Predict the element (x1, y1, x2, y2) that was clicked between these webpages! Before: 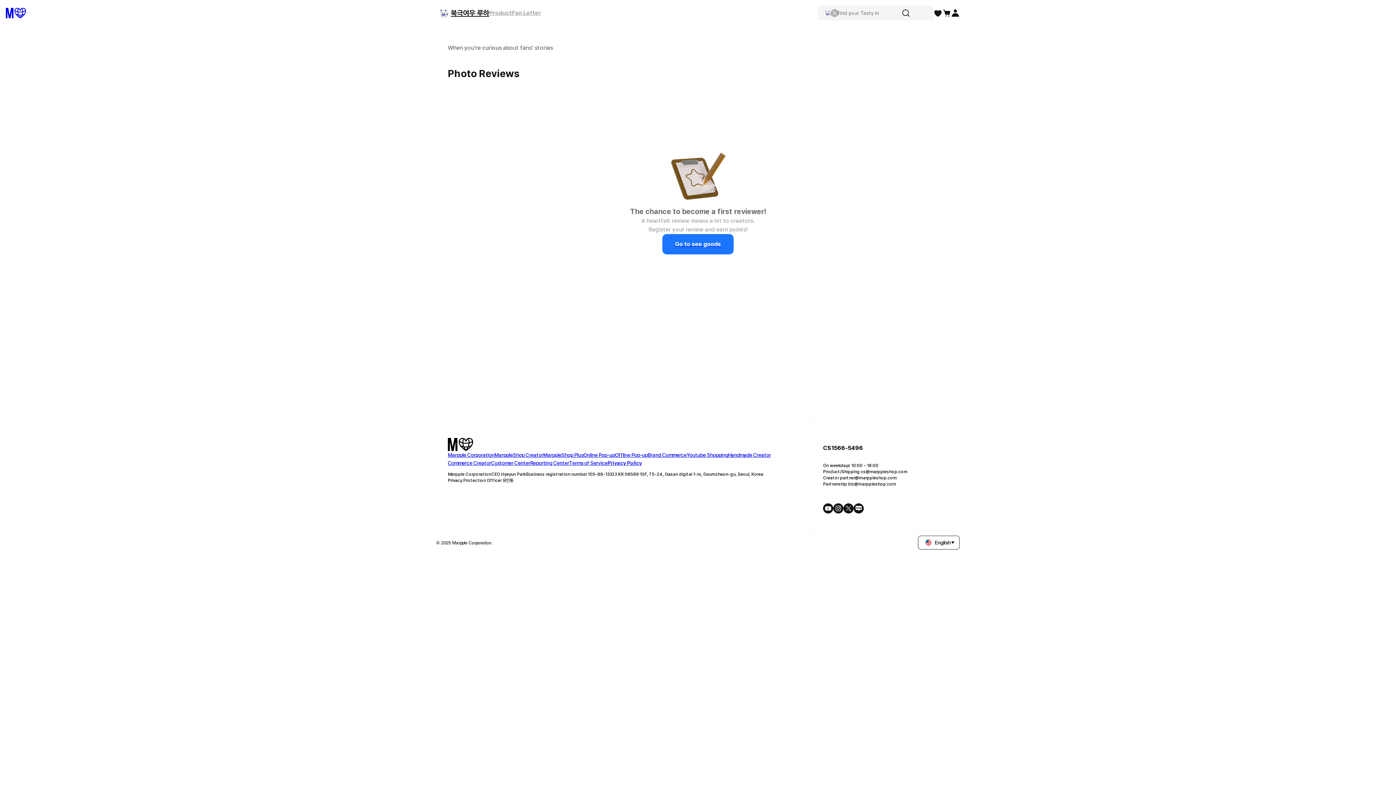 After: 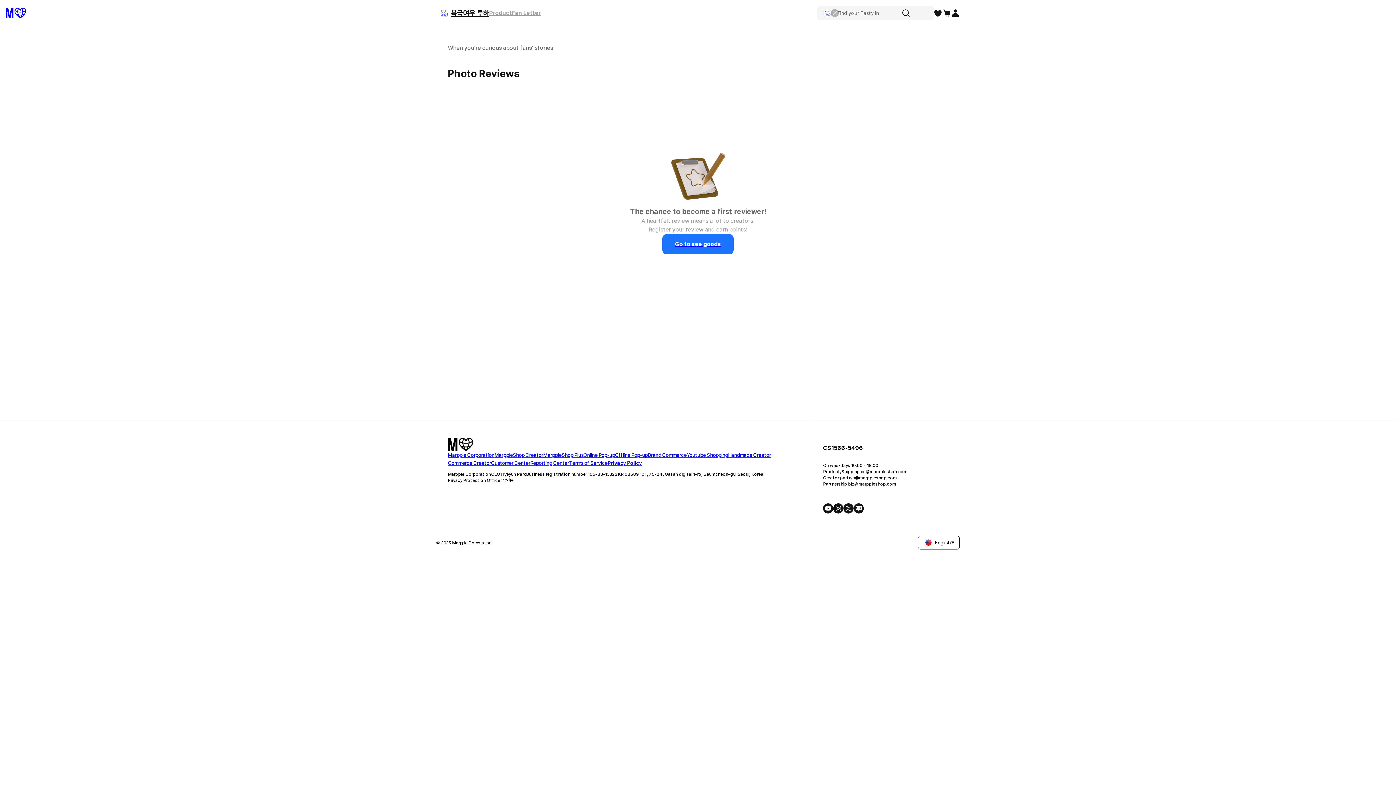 Action: label: Commerce Creator bbox: (448, 459, 491, 467)